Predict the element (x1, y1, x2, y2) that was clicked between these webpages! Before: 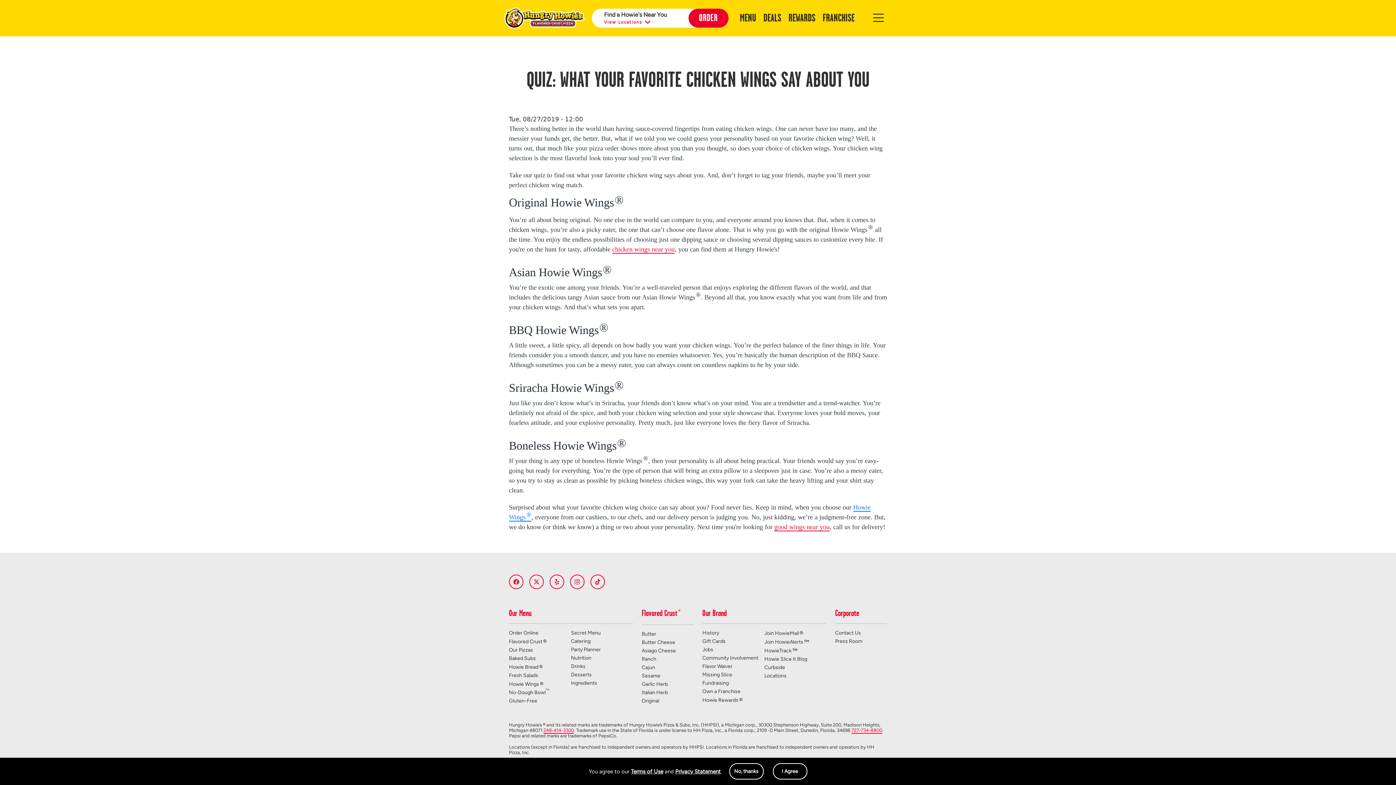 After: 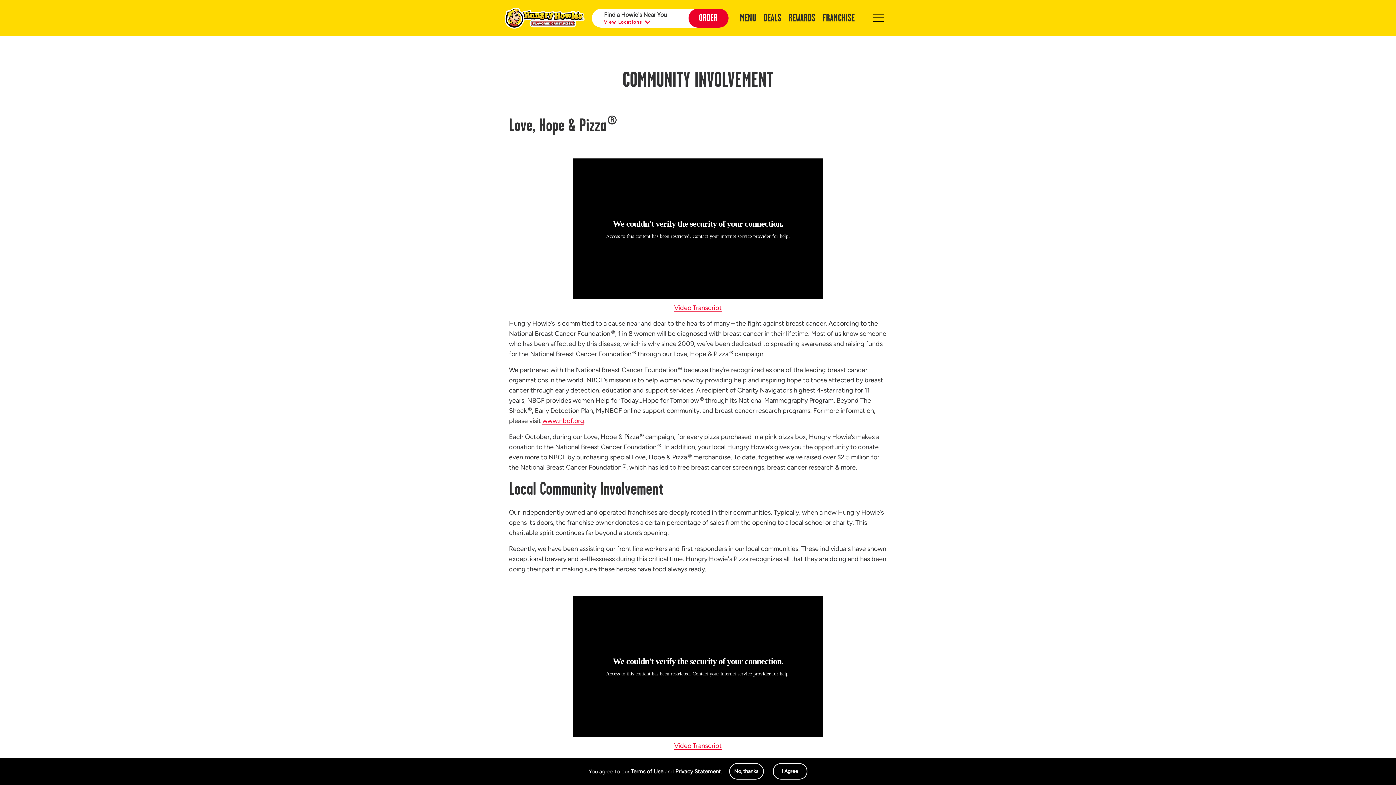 Action: bbox: (702, 654, 762, 662) label: Community Involvement